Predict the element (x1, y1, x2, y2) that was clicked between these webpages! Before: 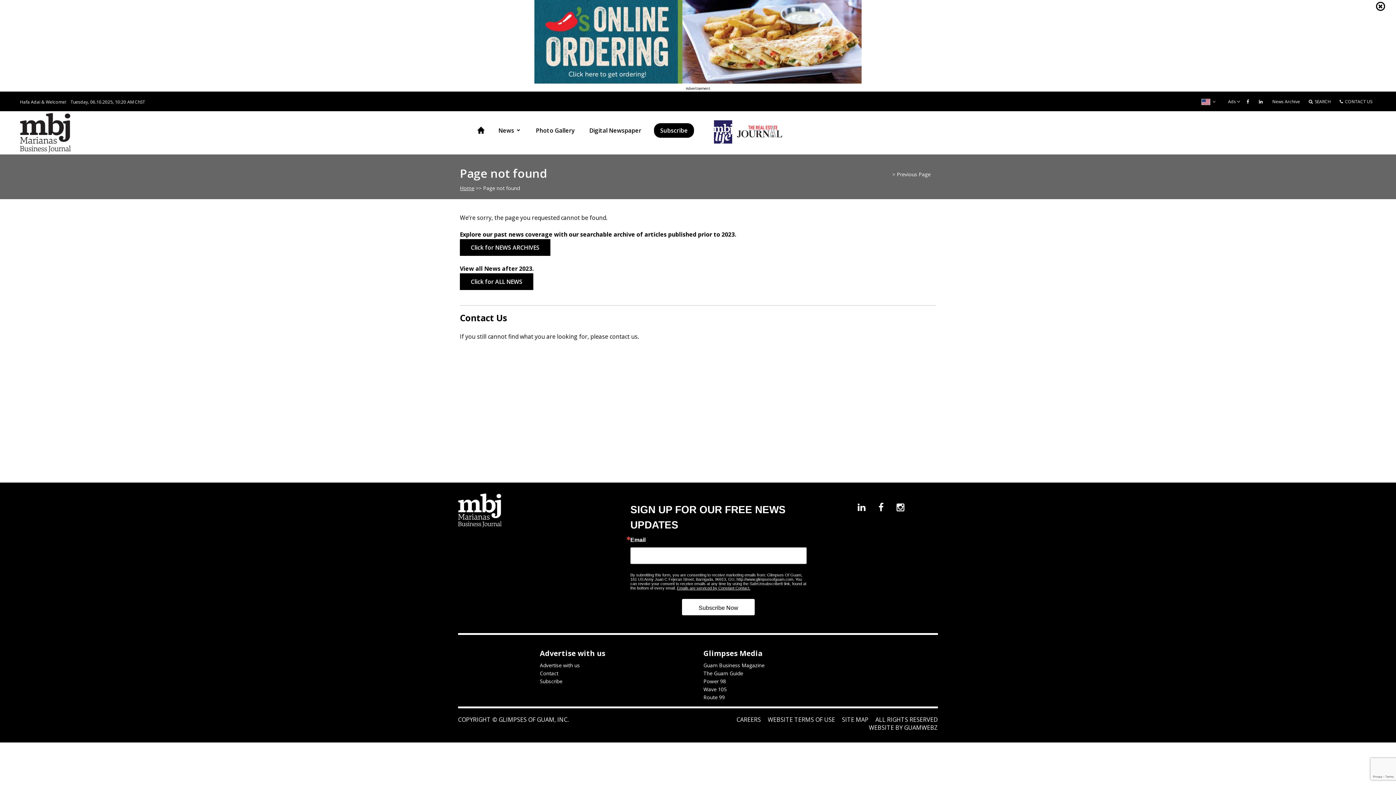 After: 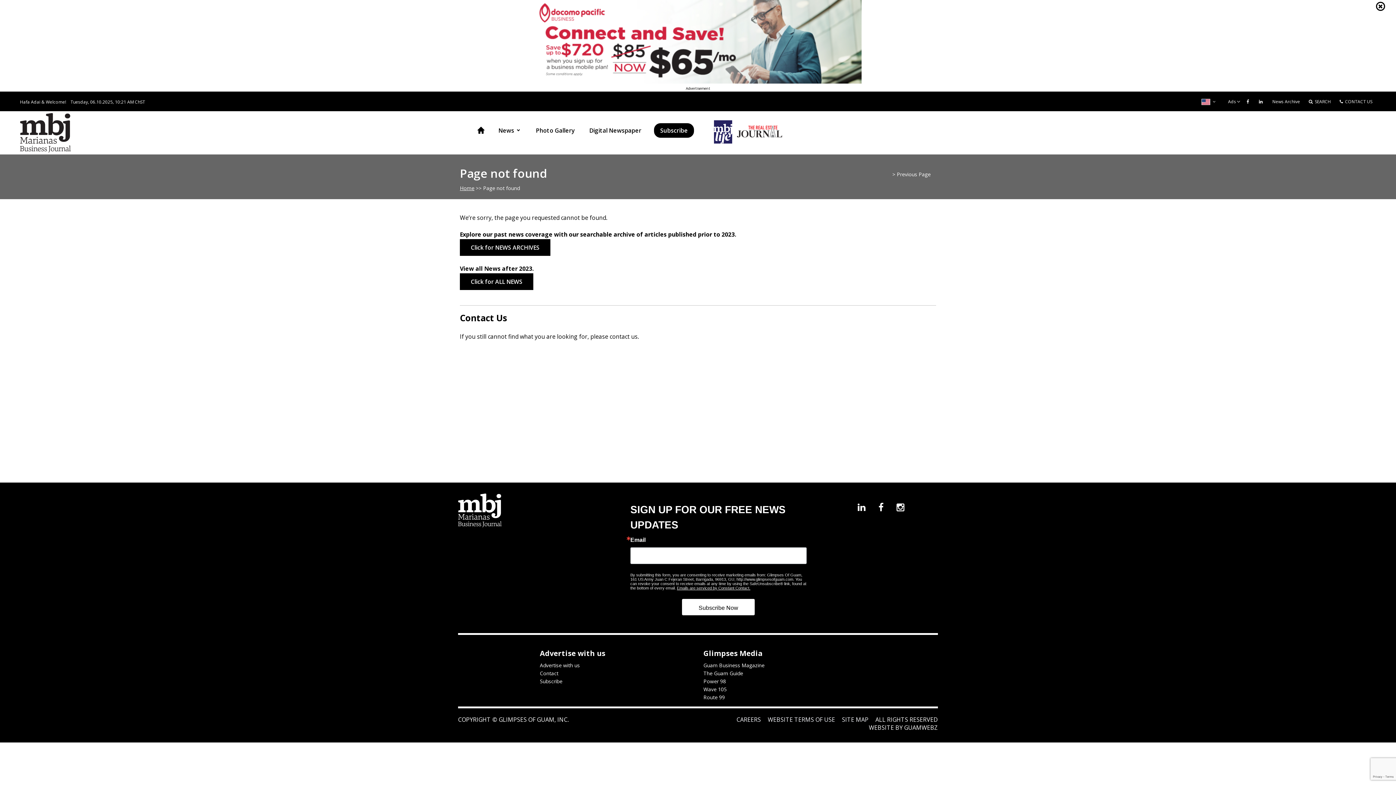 Action: bbox: (733, 127, 788, 135)